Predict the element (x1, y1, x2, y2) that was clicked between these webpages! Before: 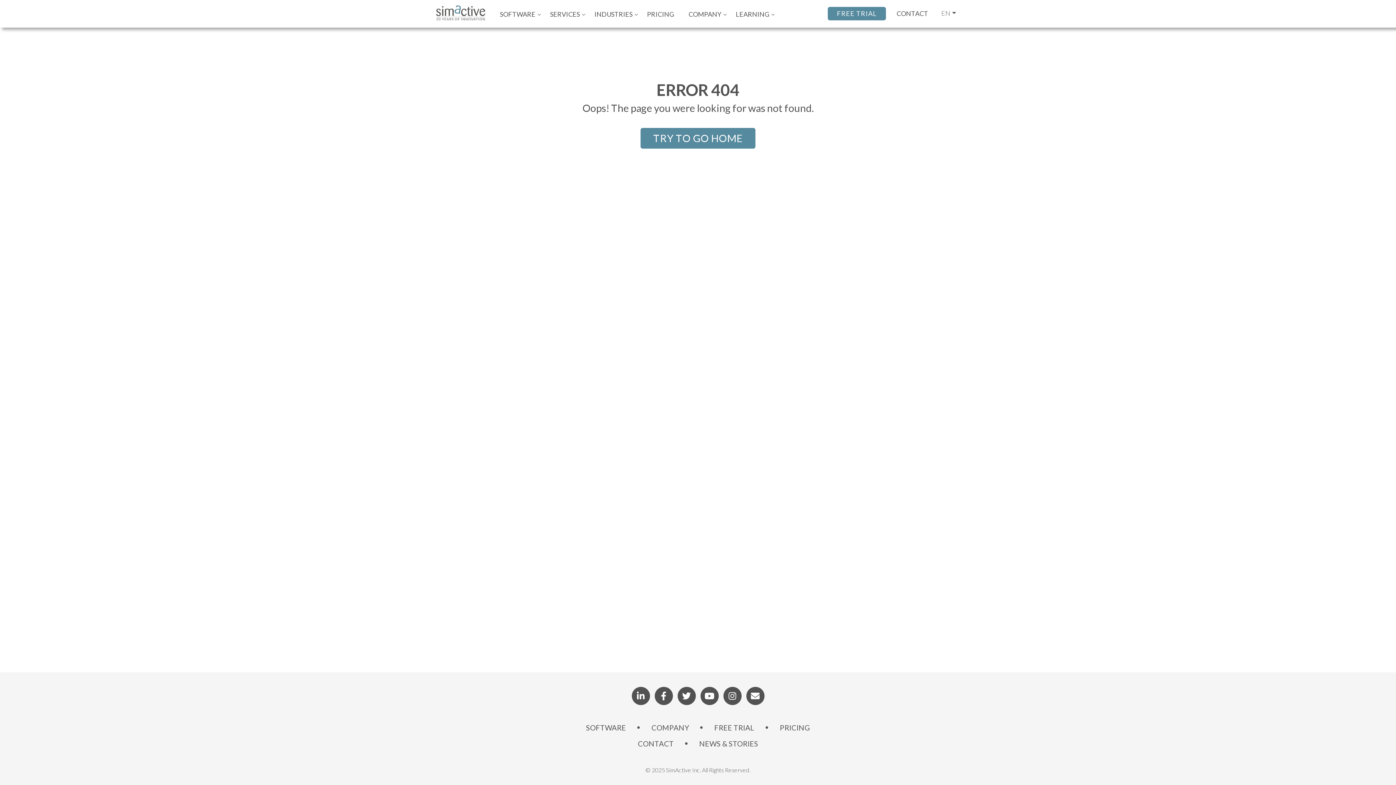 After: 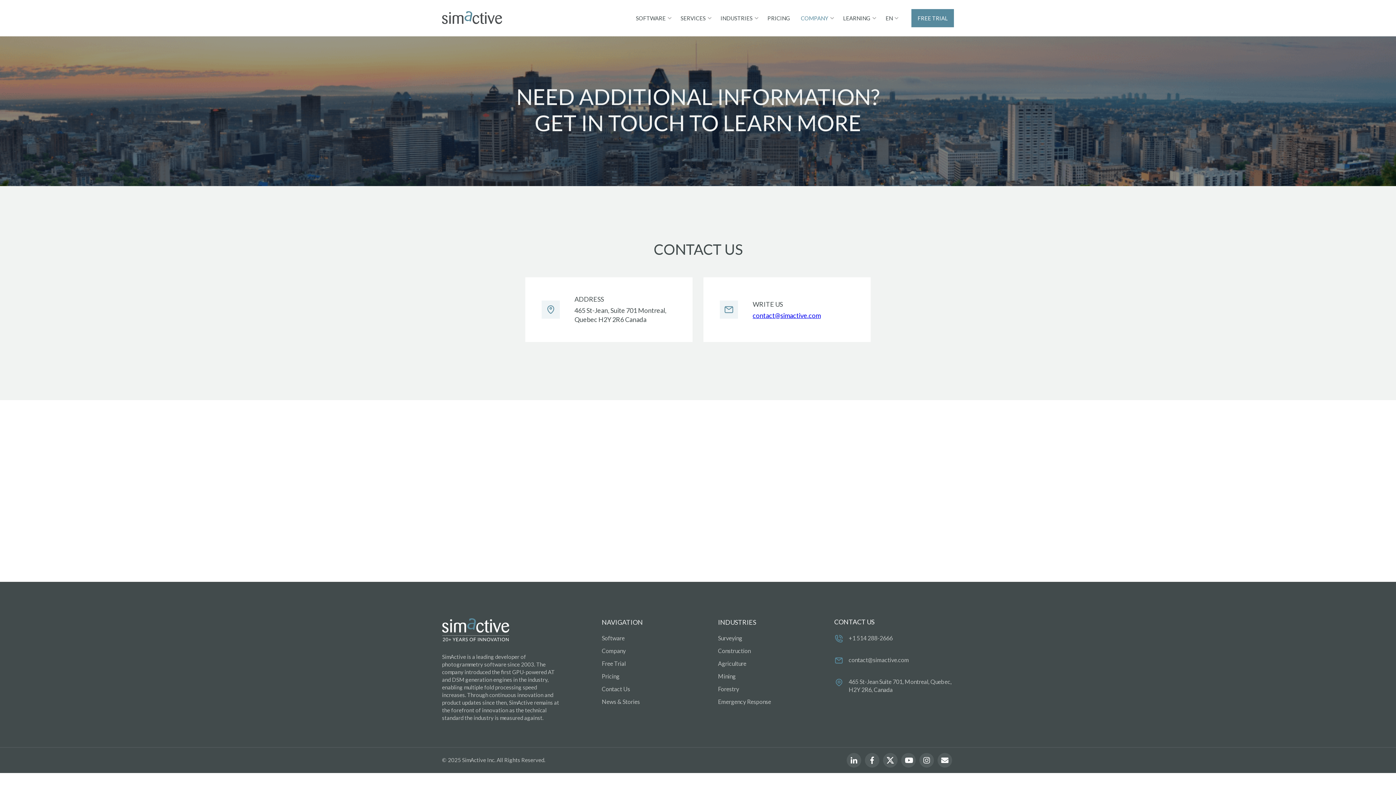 Action: label: CONTACT bbox: (887, 6, 937, 20)